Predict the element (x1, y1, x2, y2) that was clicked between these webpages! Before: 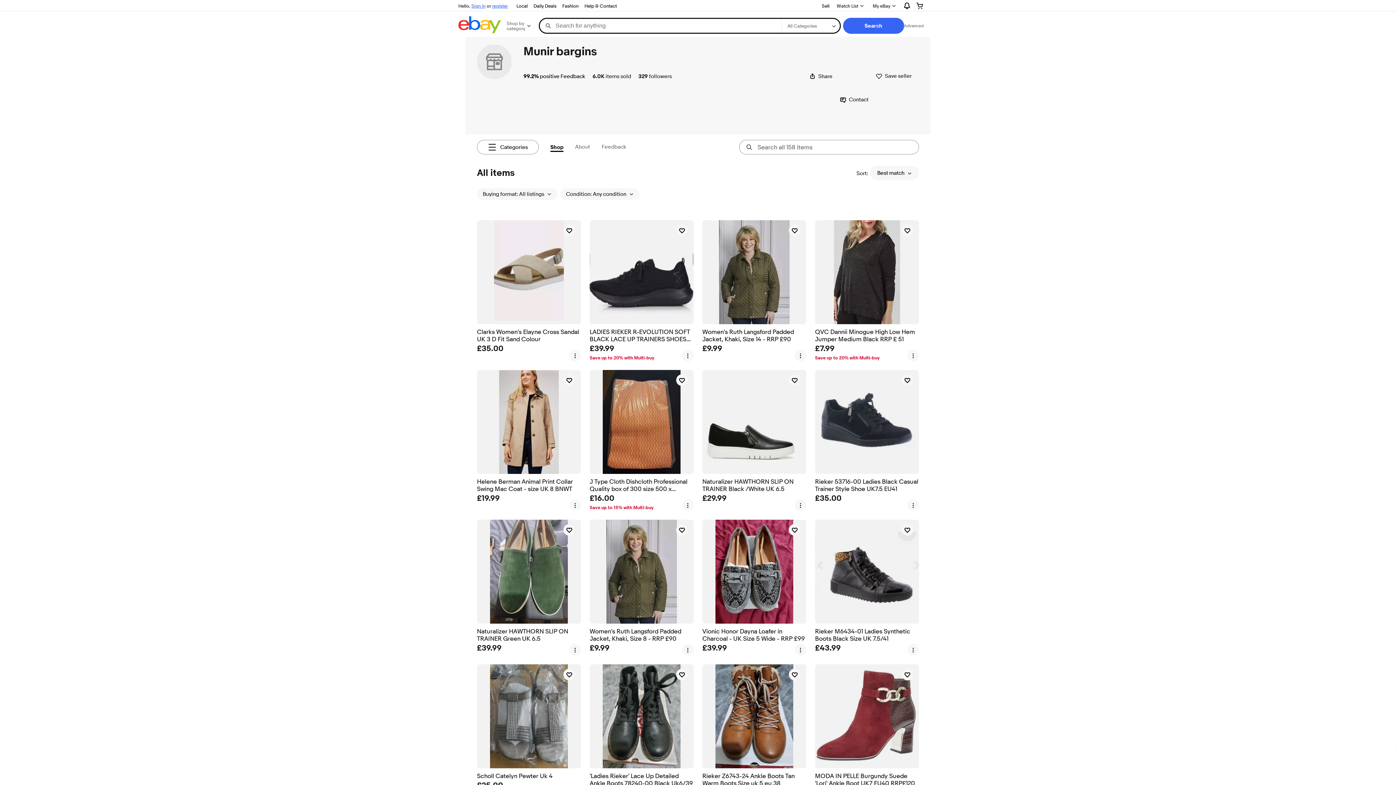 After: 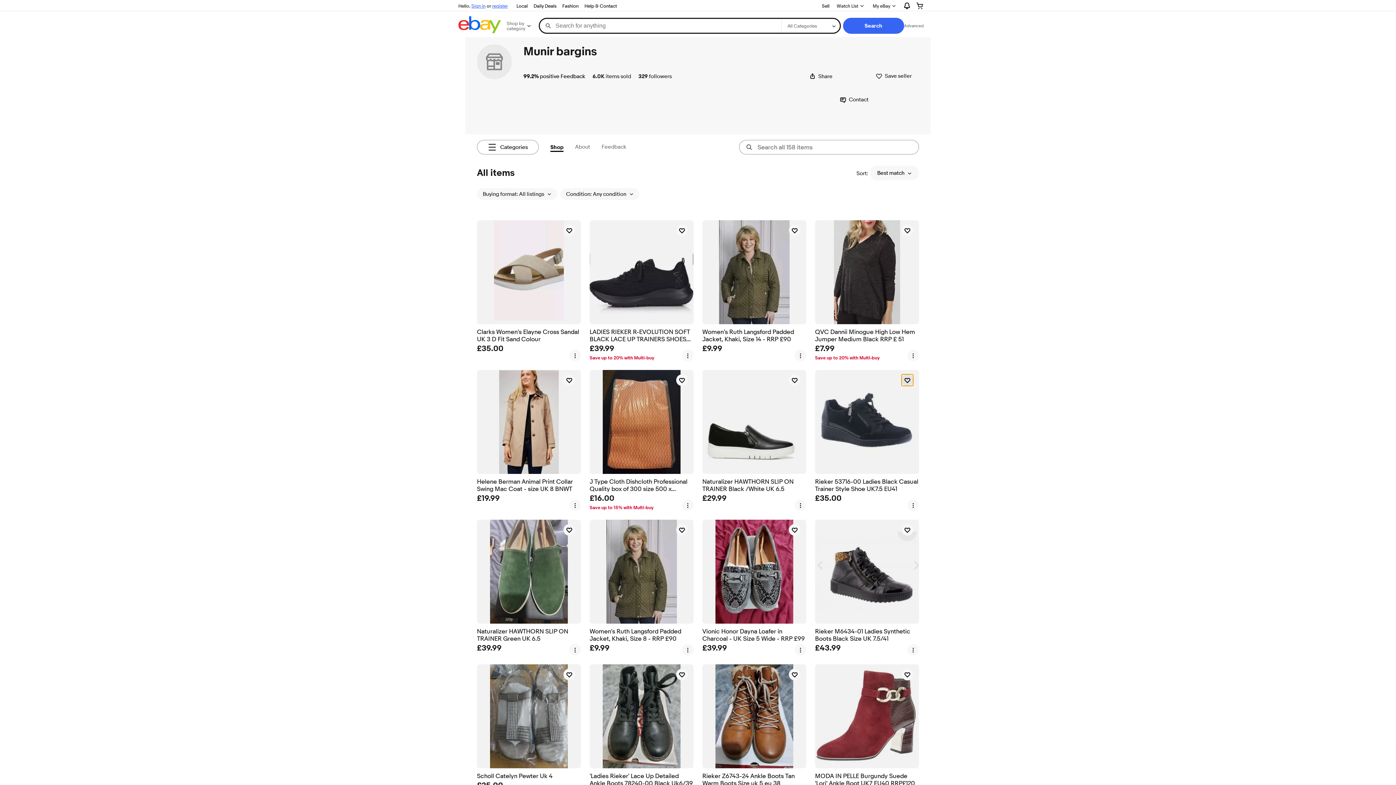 Action: bbox: (901, 374, 913, 386) label: watch Rieker 53716-00 Ladies Black Casual Trainer Style Shoe UK7.5 EU41